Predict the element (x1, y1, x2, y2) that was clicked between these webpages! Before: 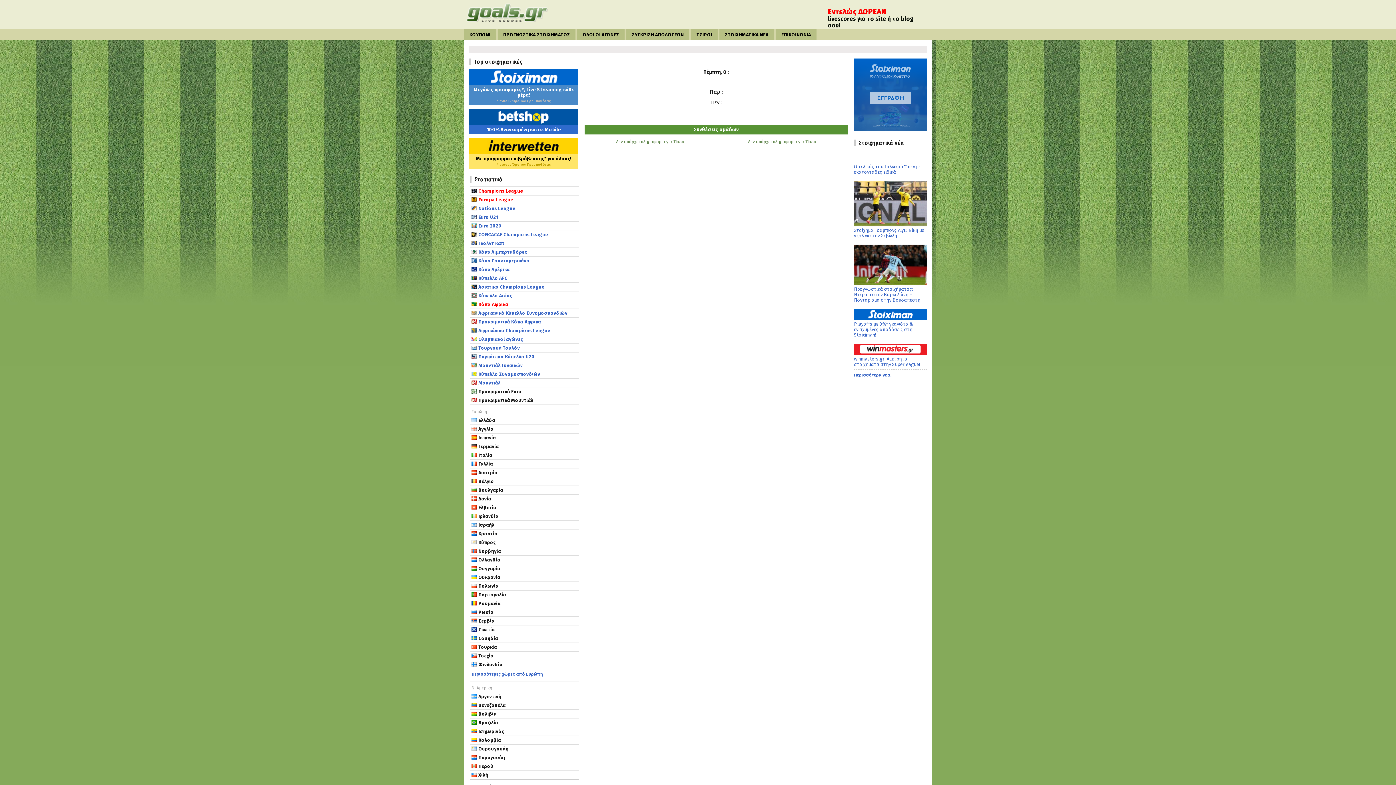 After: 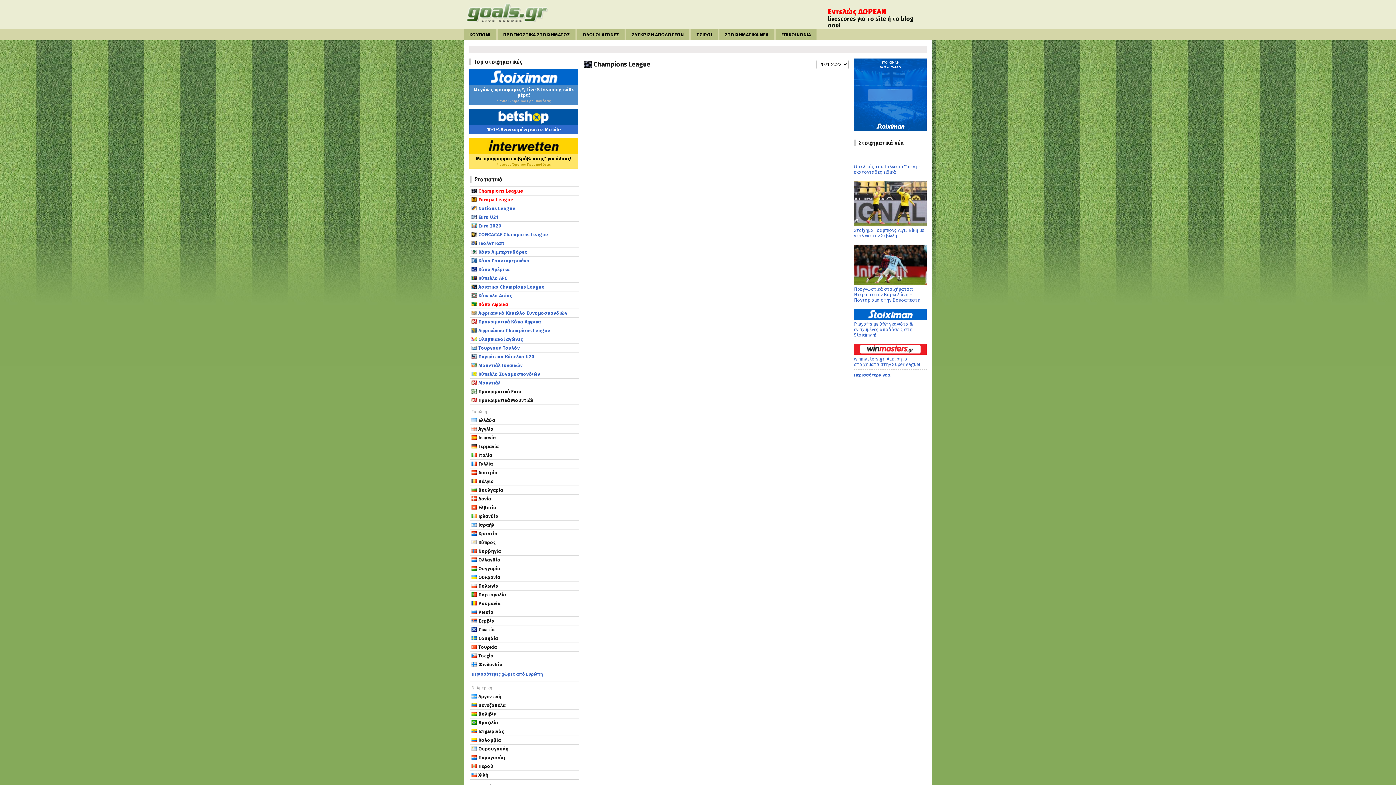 Action: bbox: (476, 188, 577, 193) label: Champions League